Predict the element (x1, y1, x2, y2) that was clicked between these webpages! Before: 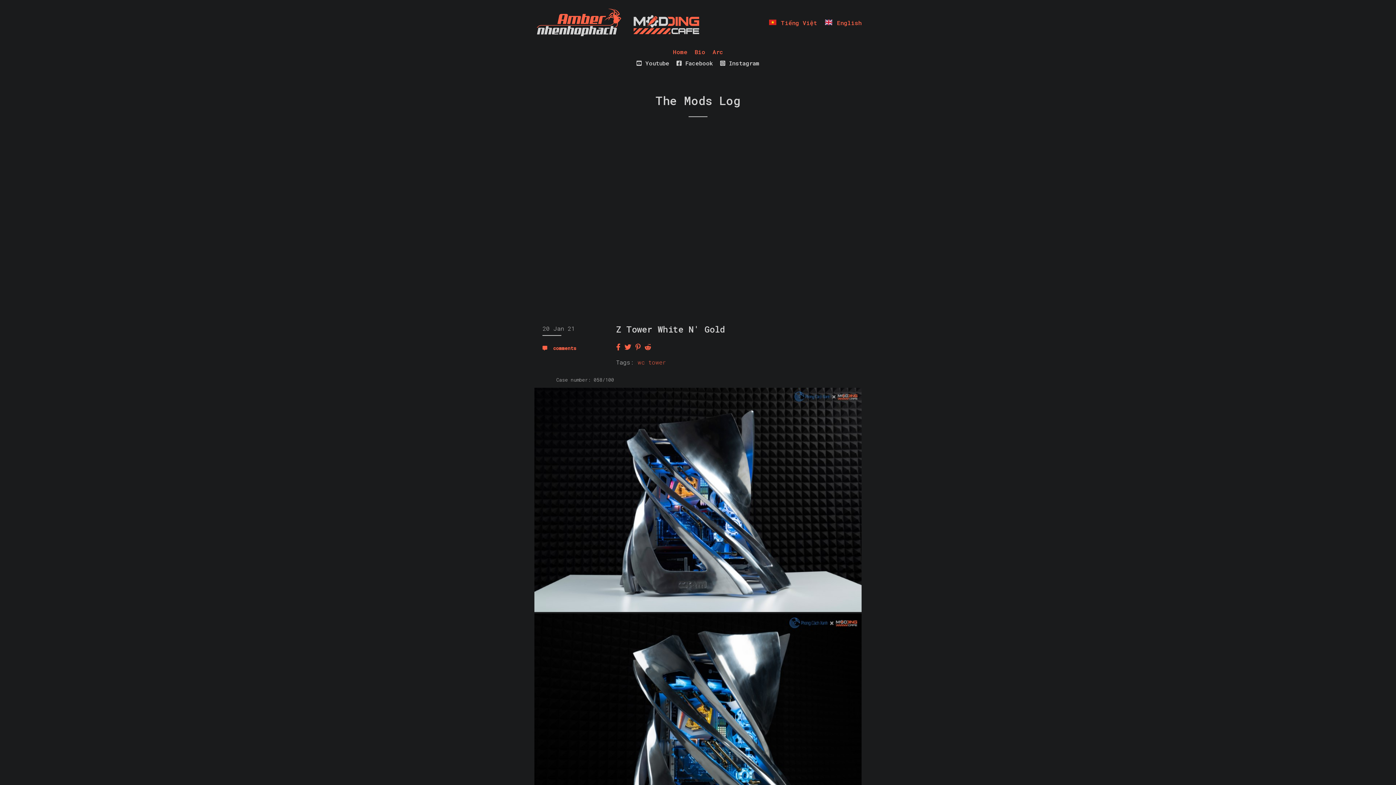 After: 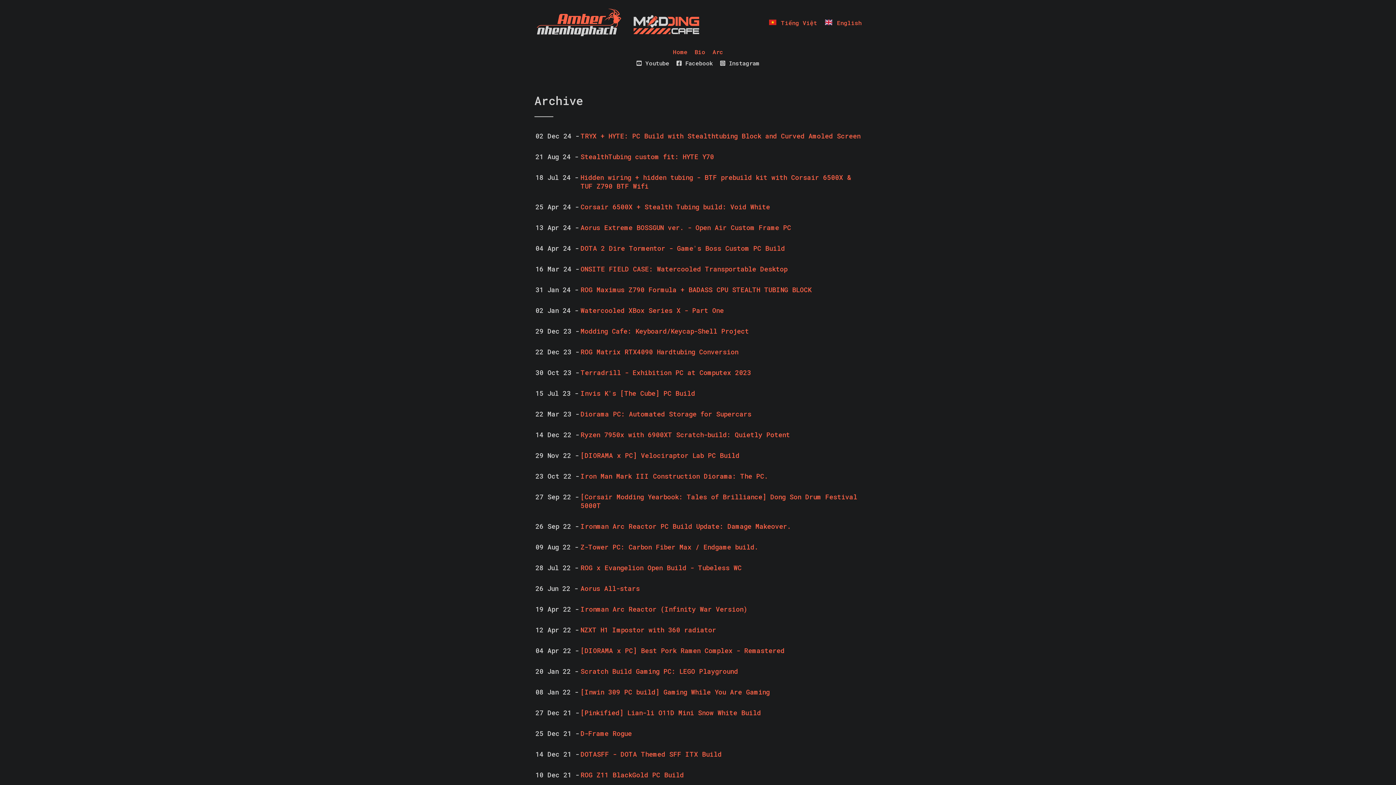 Action: bbox: (712, 48, 723, 55) label: Arc